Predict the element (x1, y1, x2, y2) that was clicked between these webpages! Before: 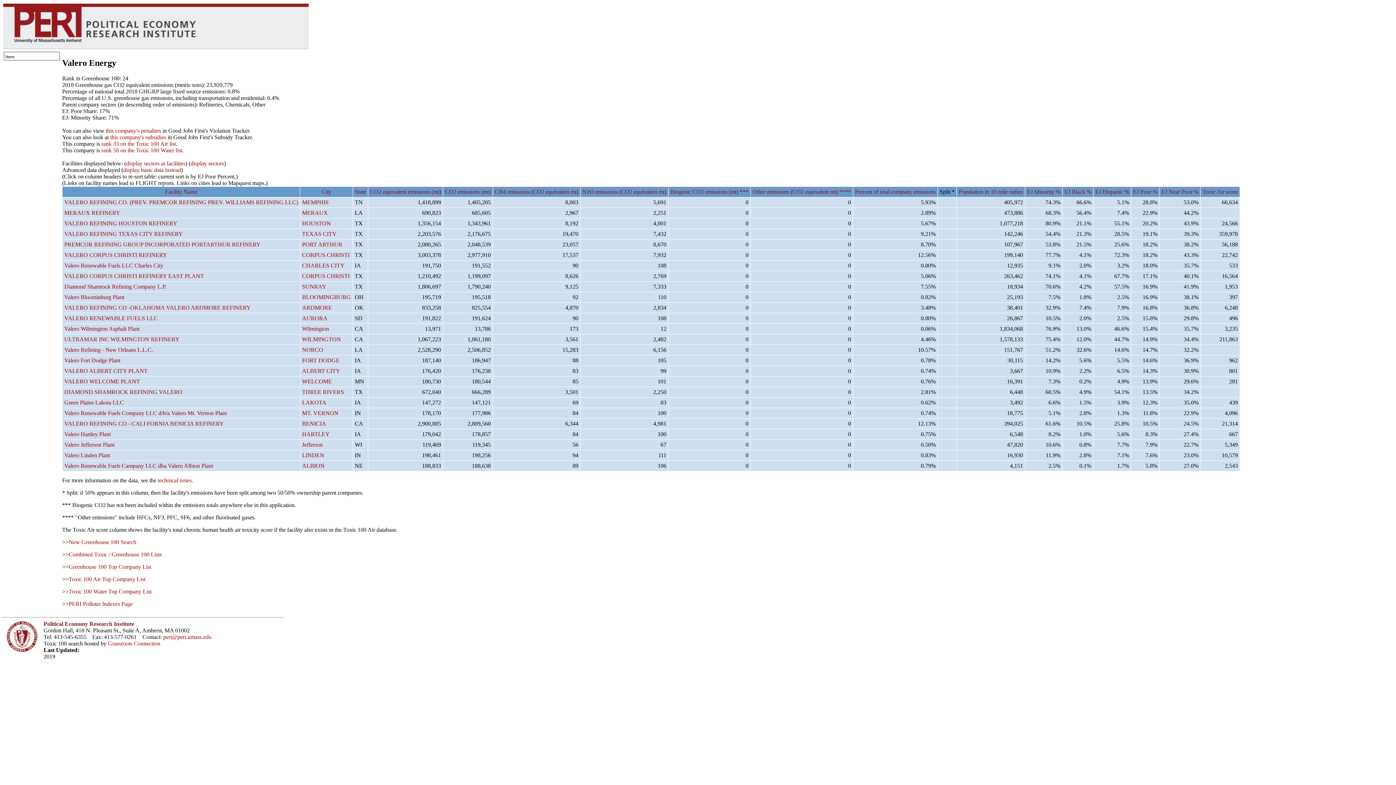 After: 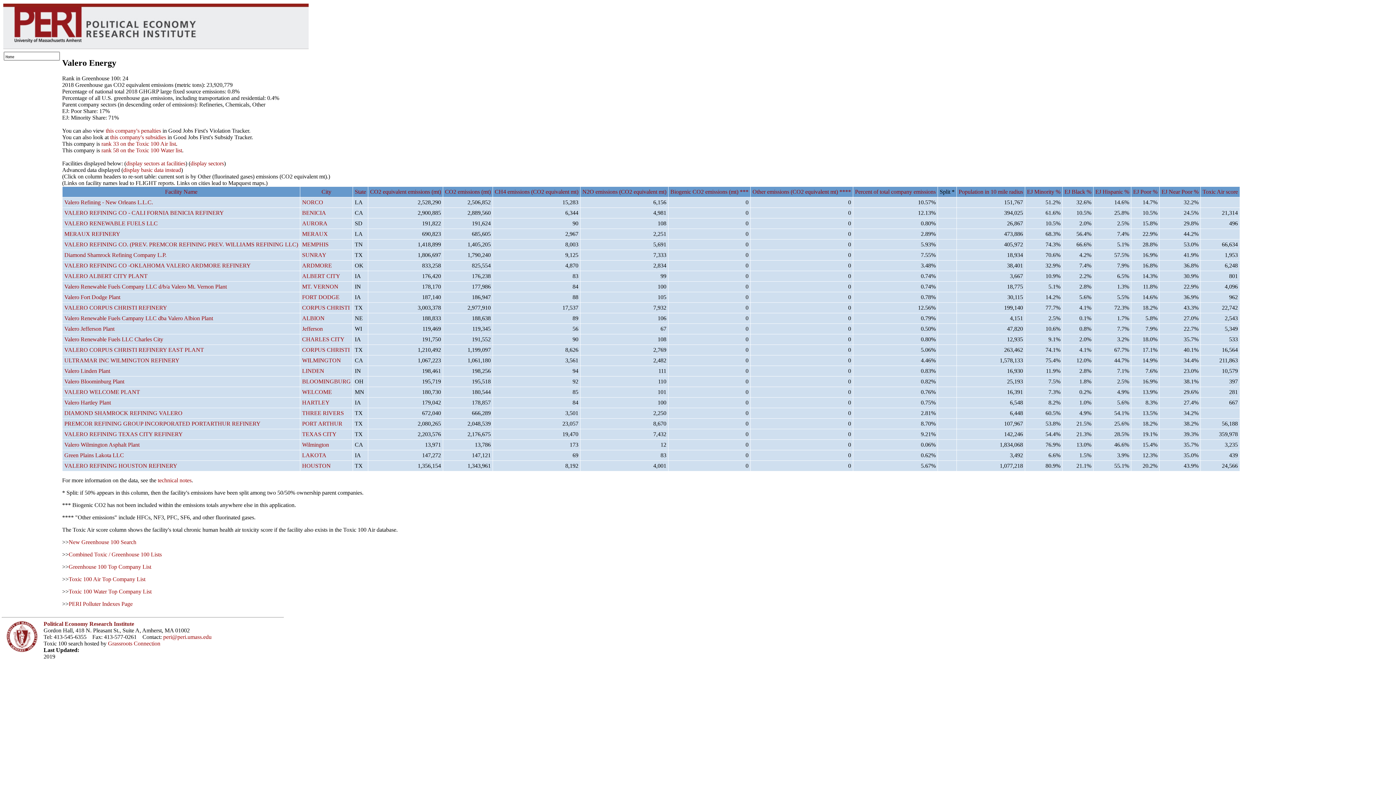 Action: bbox: (752, 188, 851, 194) label: Other emissions (CO2 equivalent mt) ****